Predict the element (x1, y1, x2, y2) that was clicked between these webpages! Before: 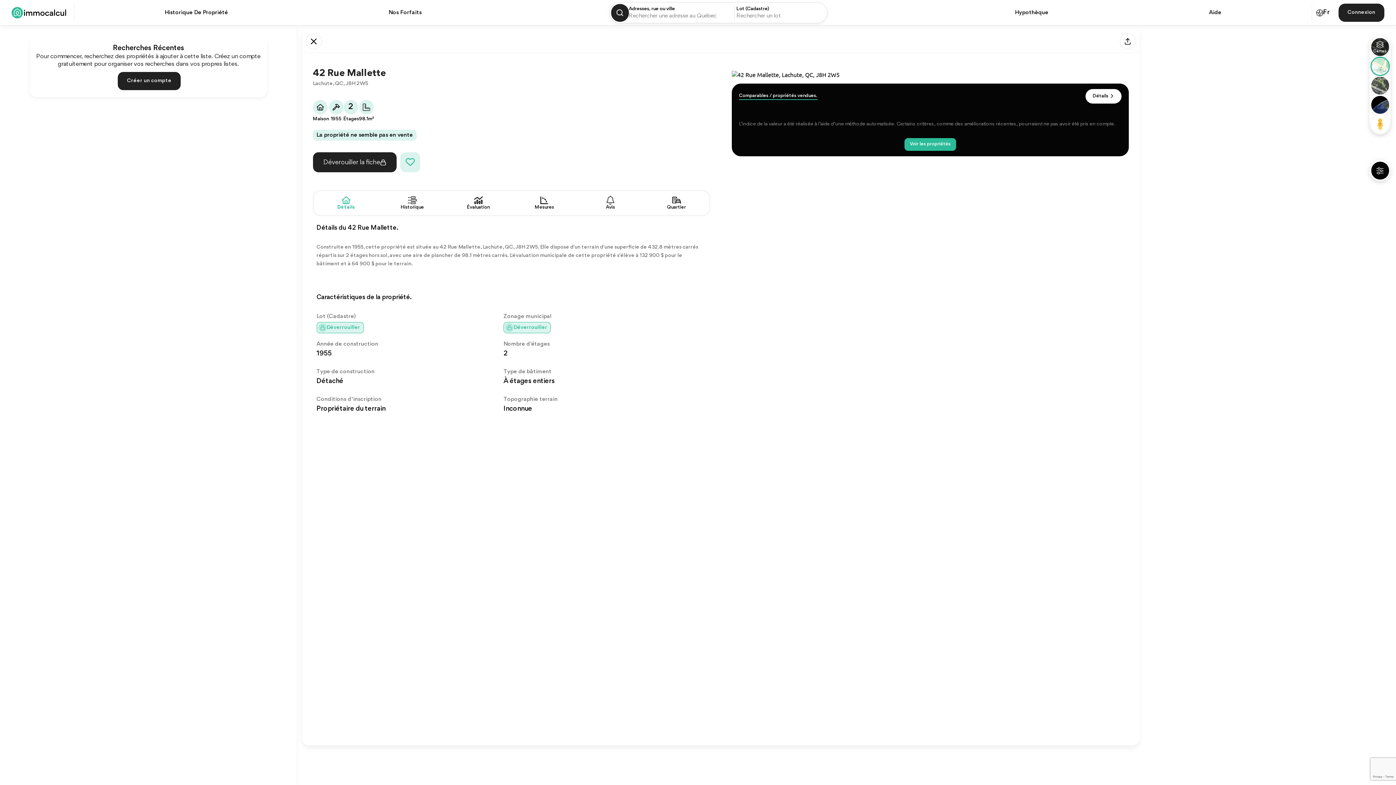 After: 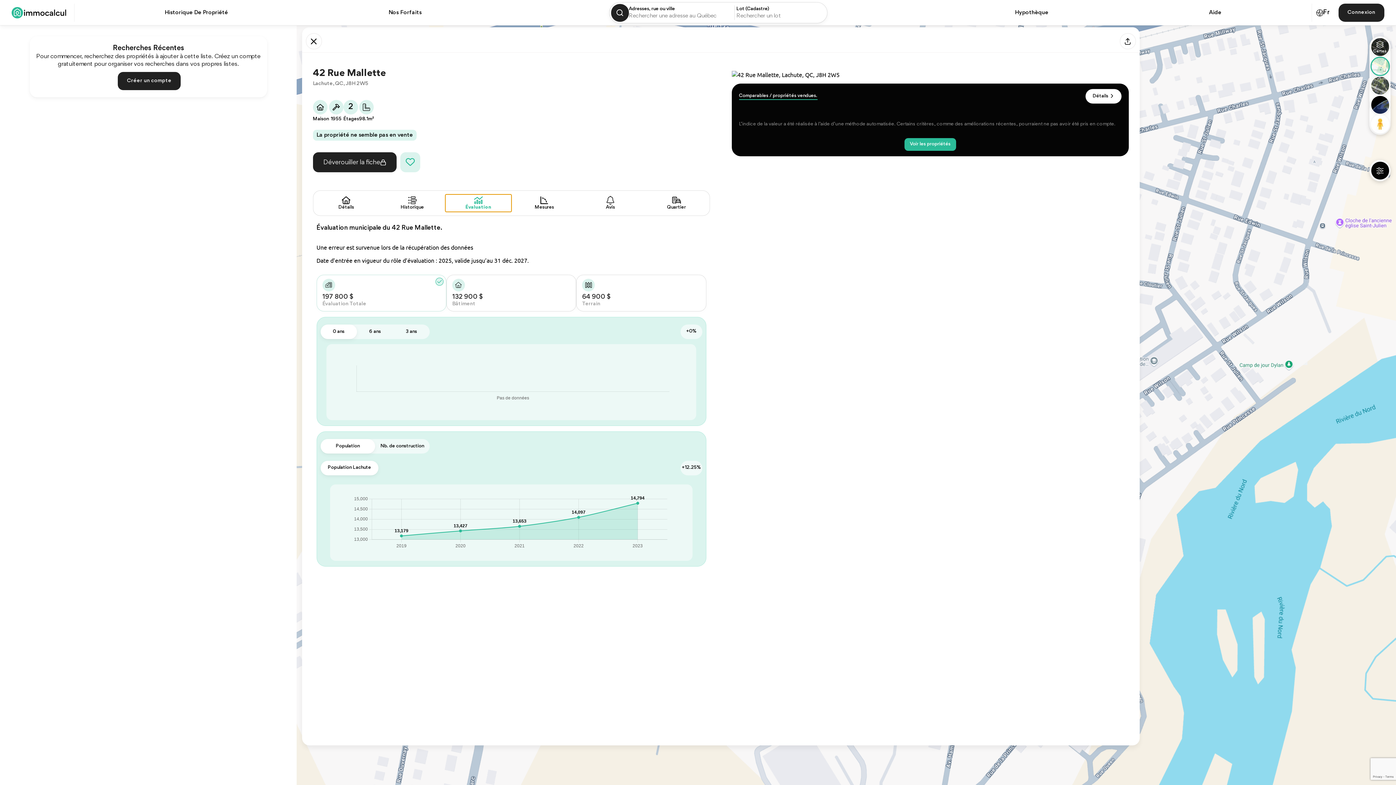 Action: label: Évaluation bbox: (445, 194, 511, 212)